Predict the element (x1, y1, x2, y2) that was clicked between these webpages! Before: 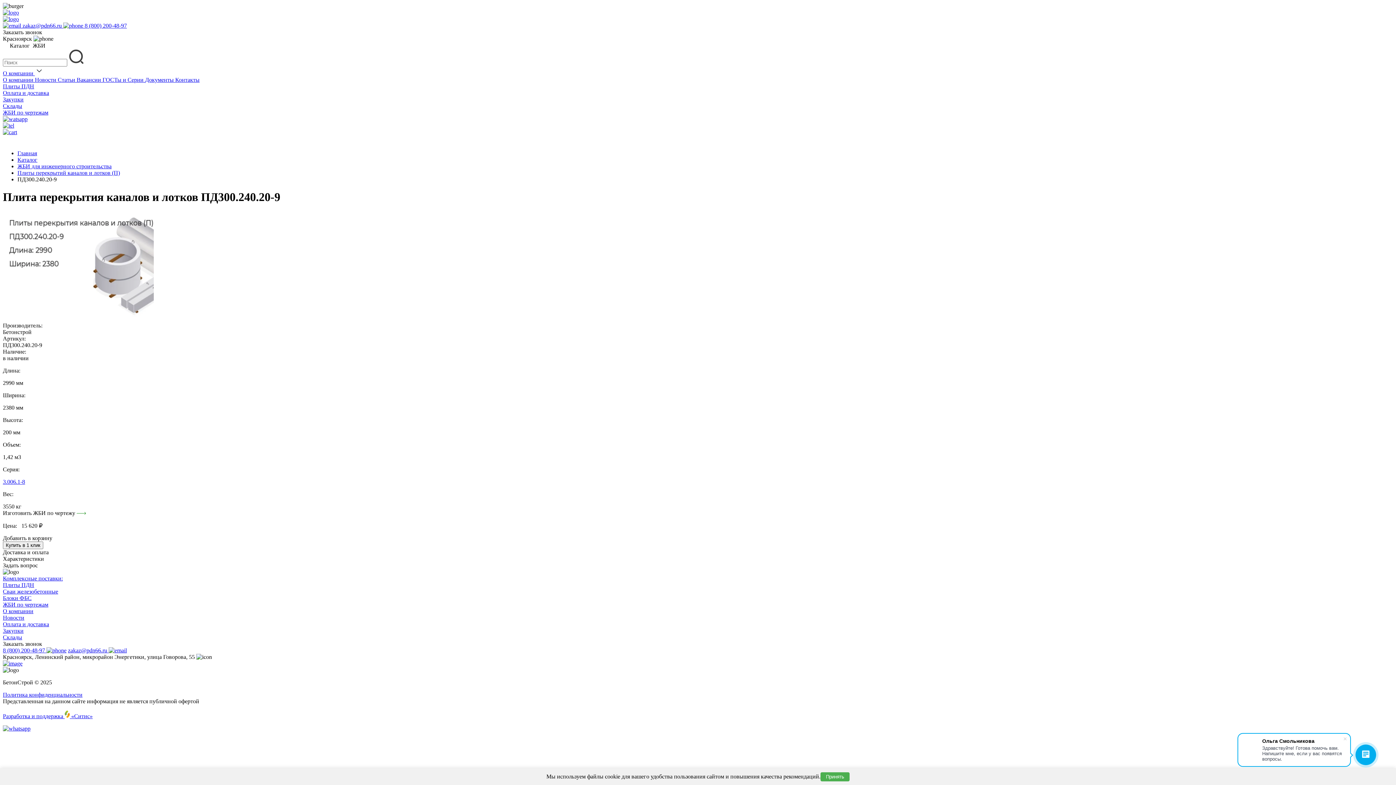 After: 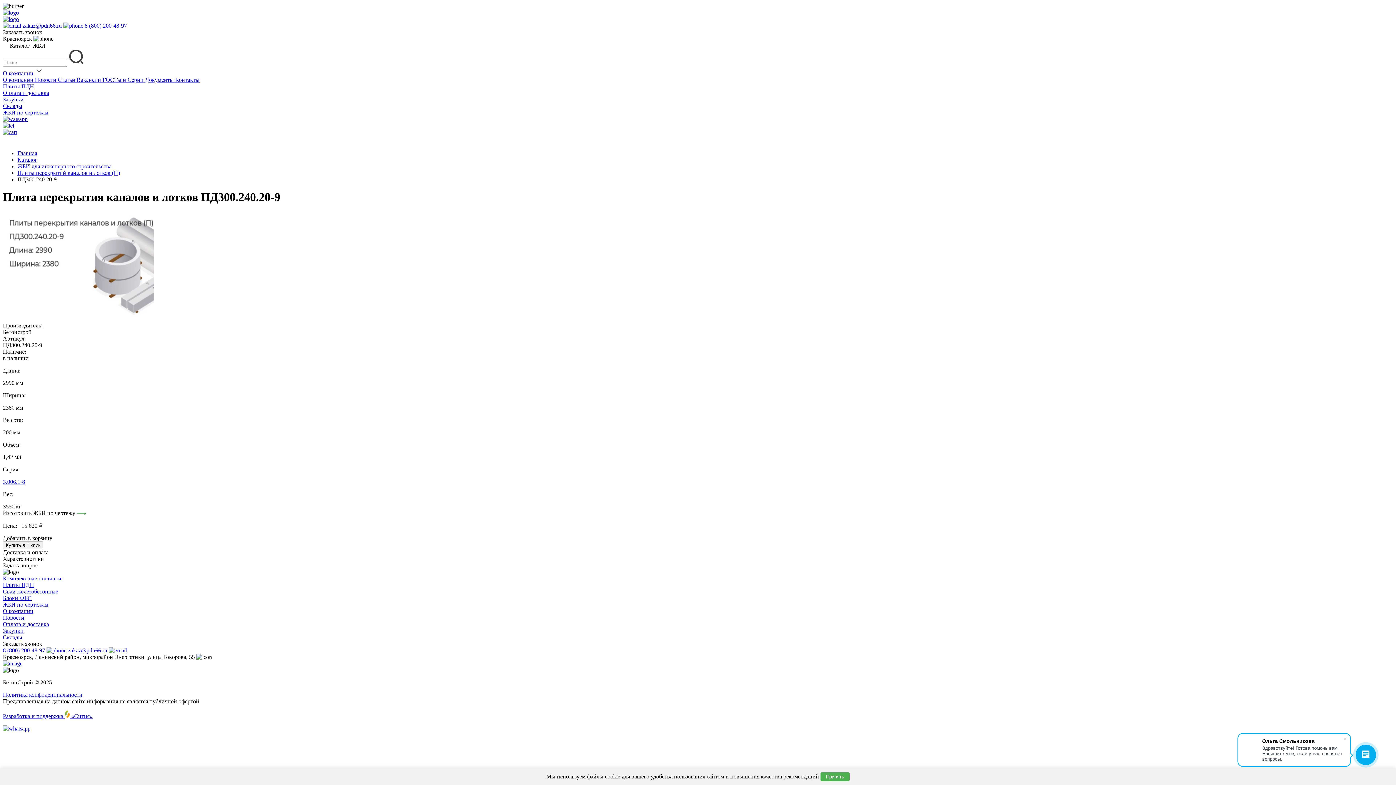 Action: bbox: (2, 22, 63, 28) label:  zakaz@pdn66.ru 